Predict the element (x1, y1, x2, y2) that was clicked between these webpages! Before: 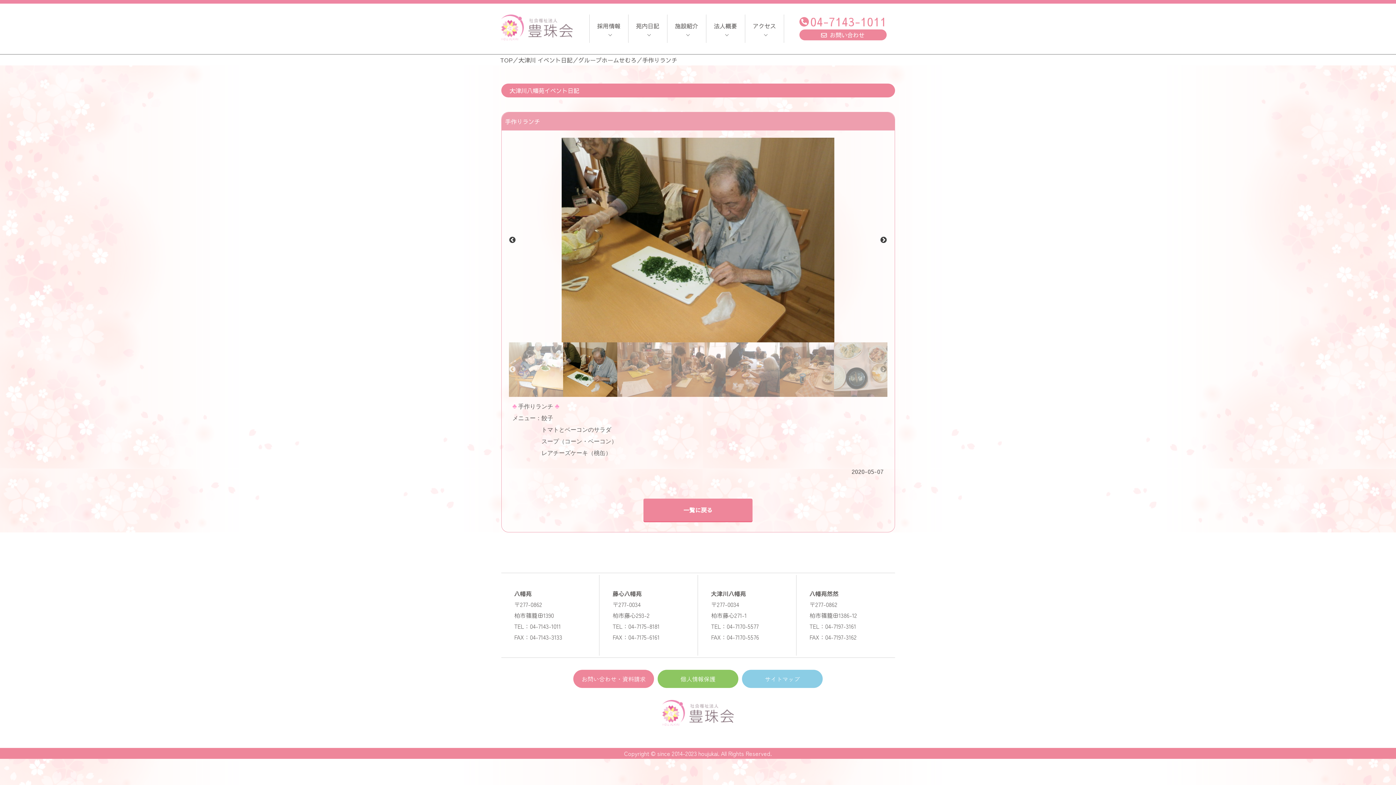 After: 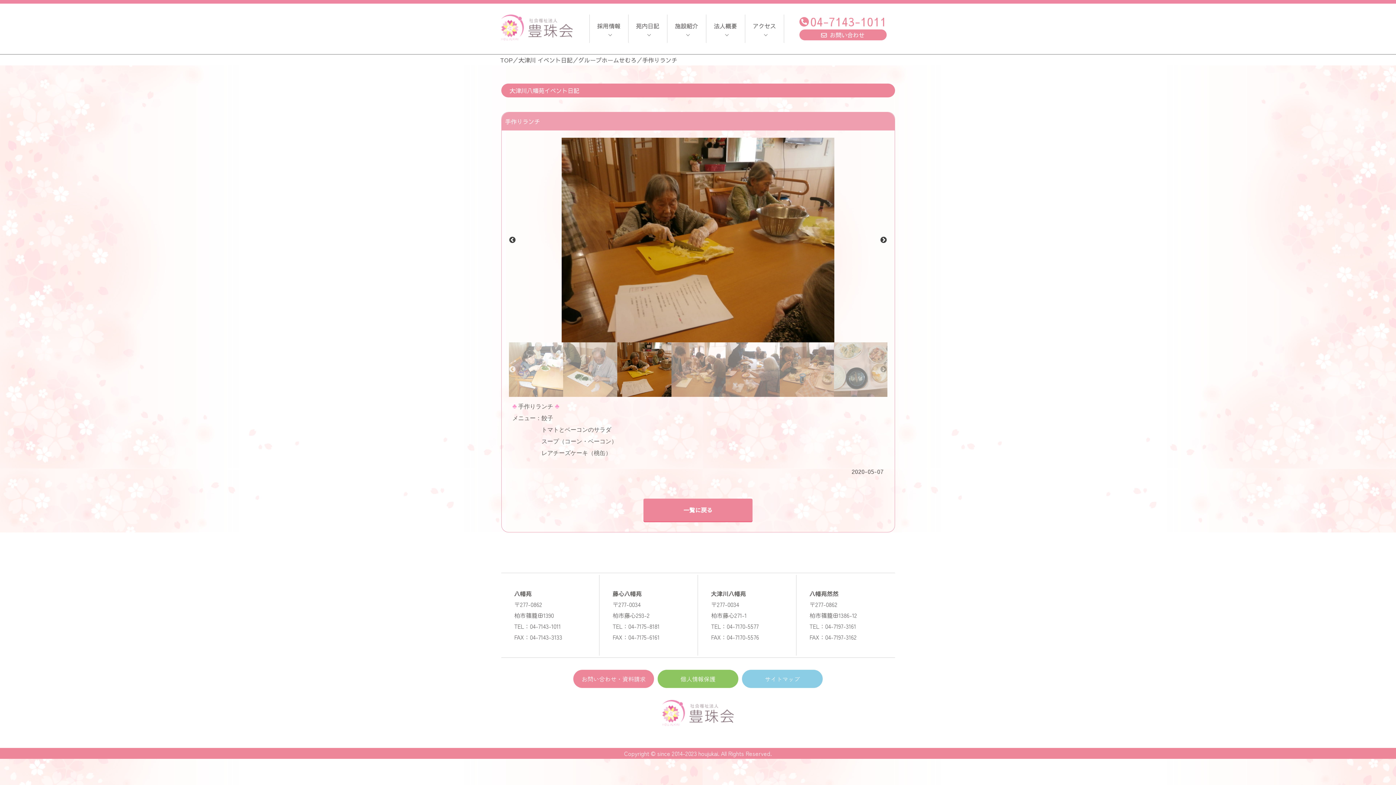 Action: bbox: (642, 56, 677, 64) label: 手作りランチ